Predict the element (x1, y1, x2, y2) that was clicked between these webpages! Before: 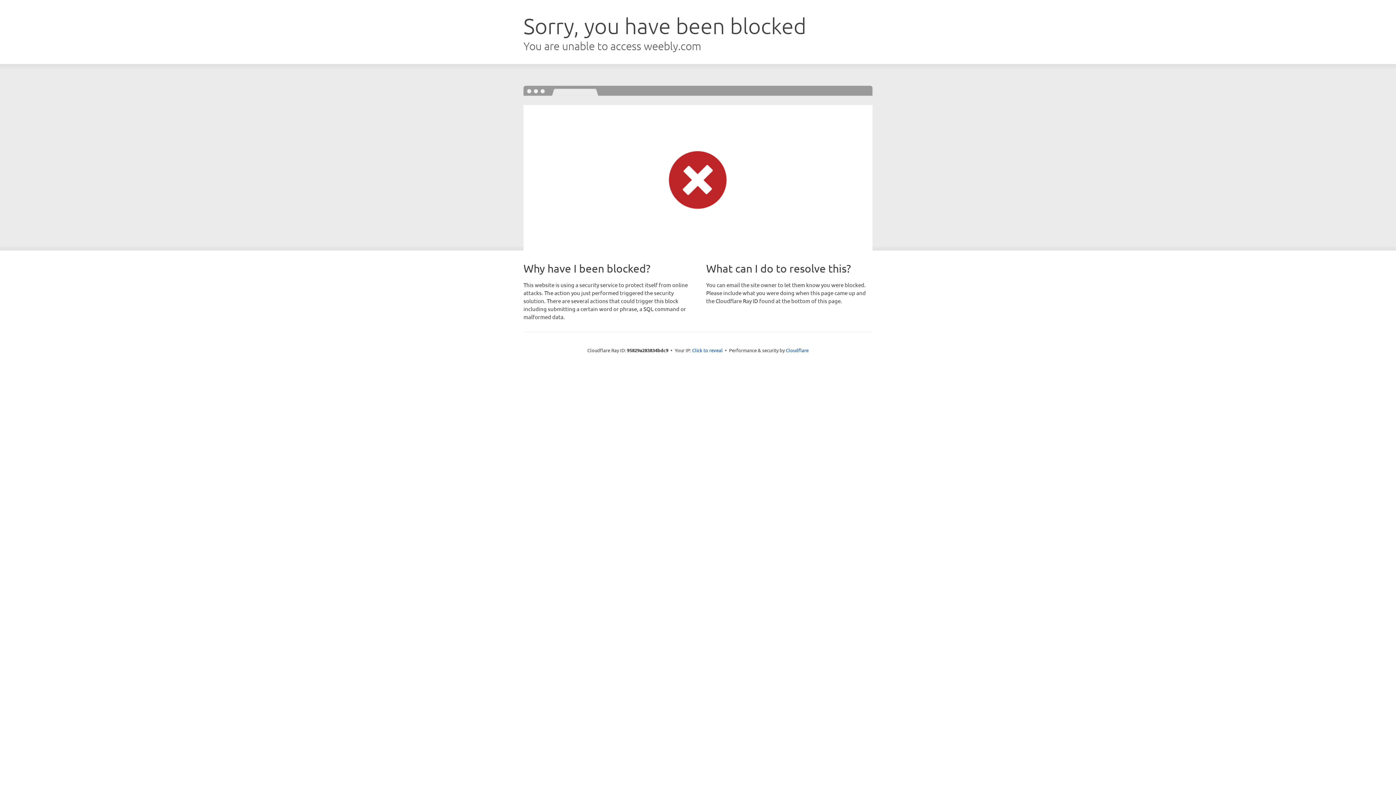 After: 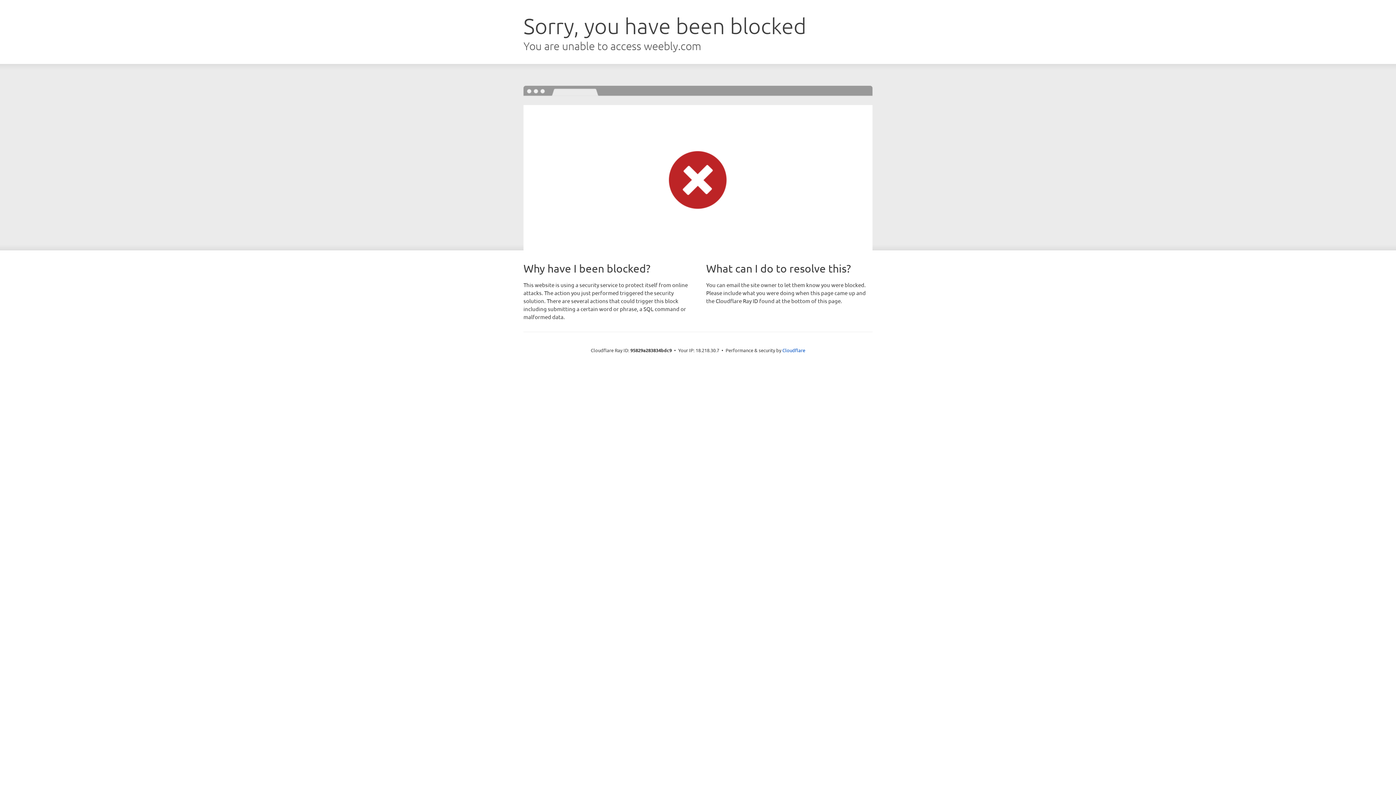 Action: bbox: (692, 346, 722, 353) label: Click to reveal